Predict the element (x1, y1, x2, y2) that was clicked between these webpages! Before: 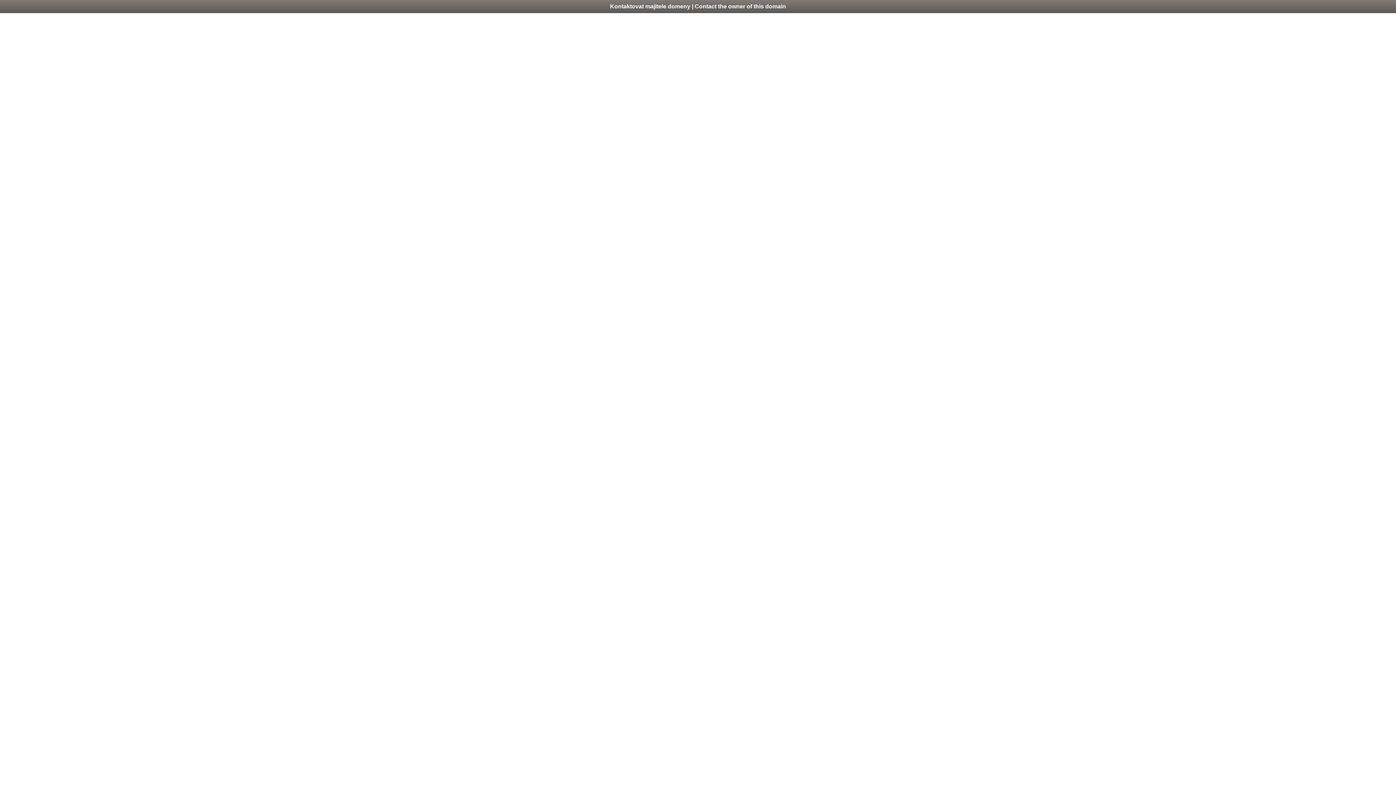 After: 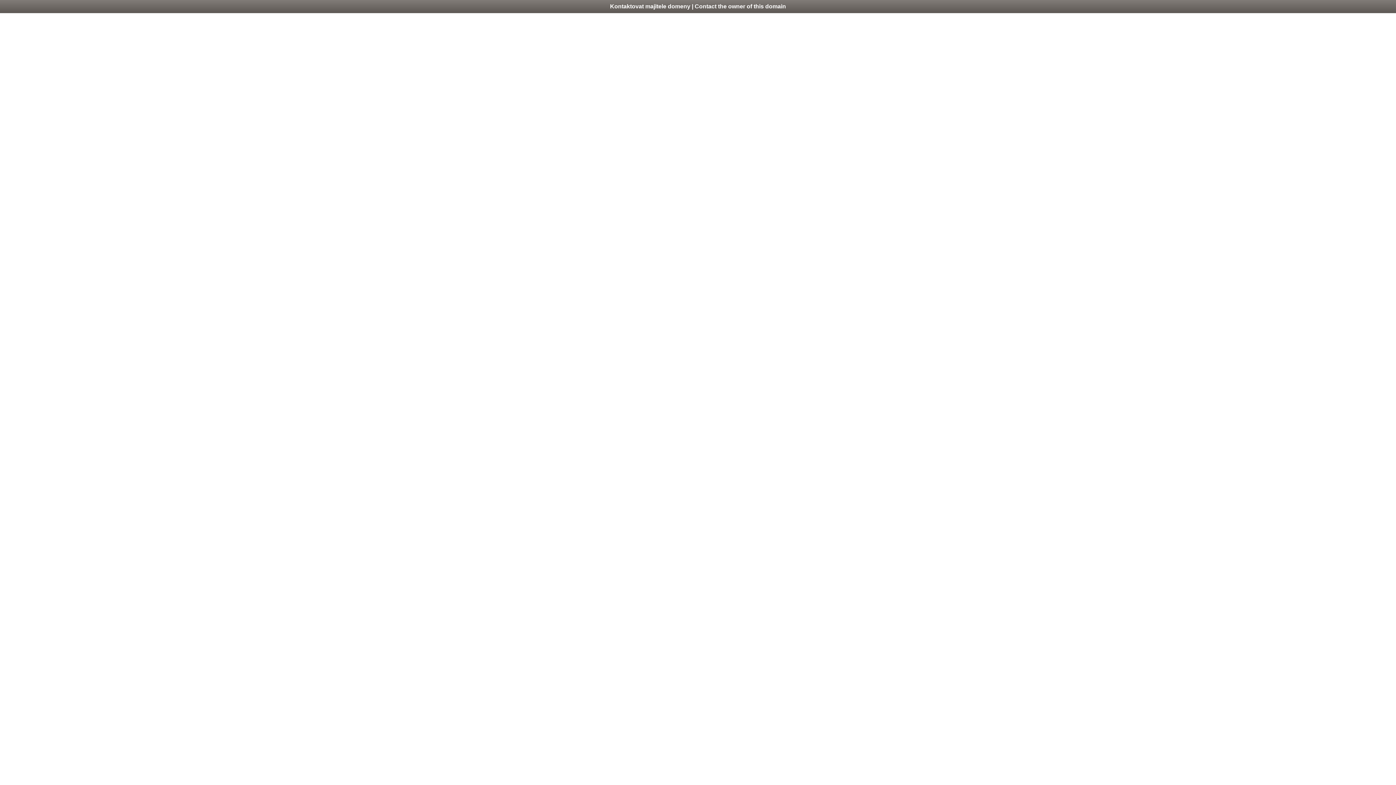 Action: bbox: (0, 0, 1396, 13) label: Kontaktovat majitele domeny | Contact the owner of this domain